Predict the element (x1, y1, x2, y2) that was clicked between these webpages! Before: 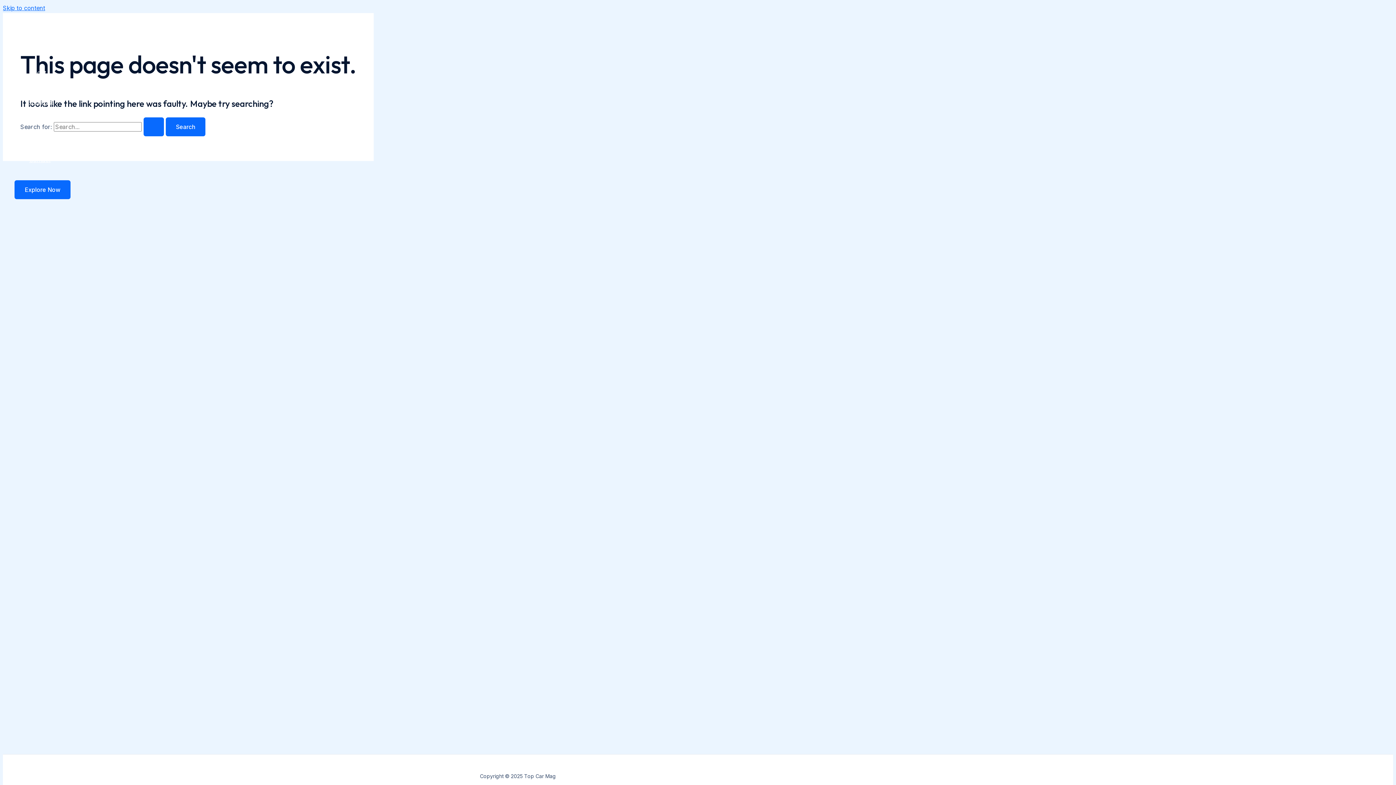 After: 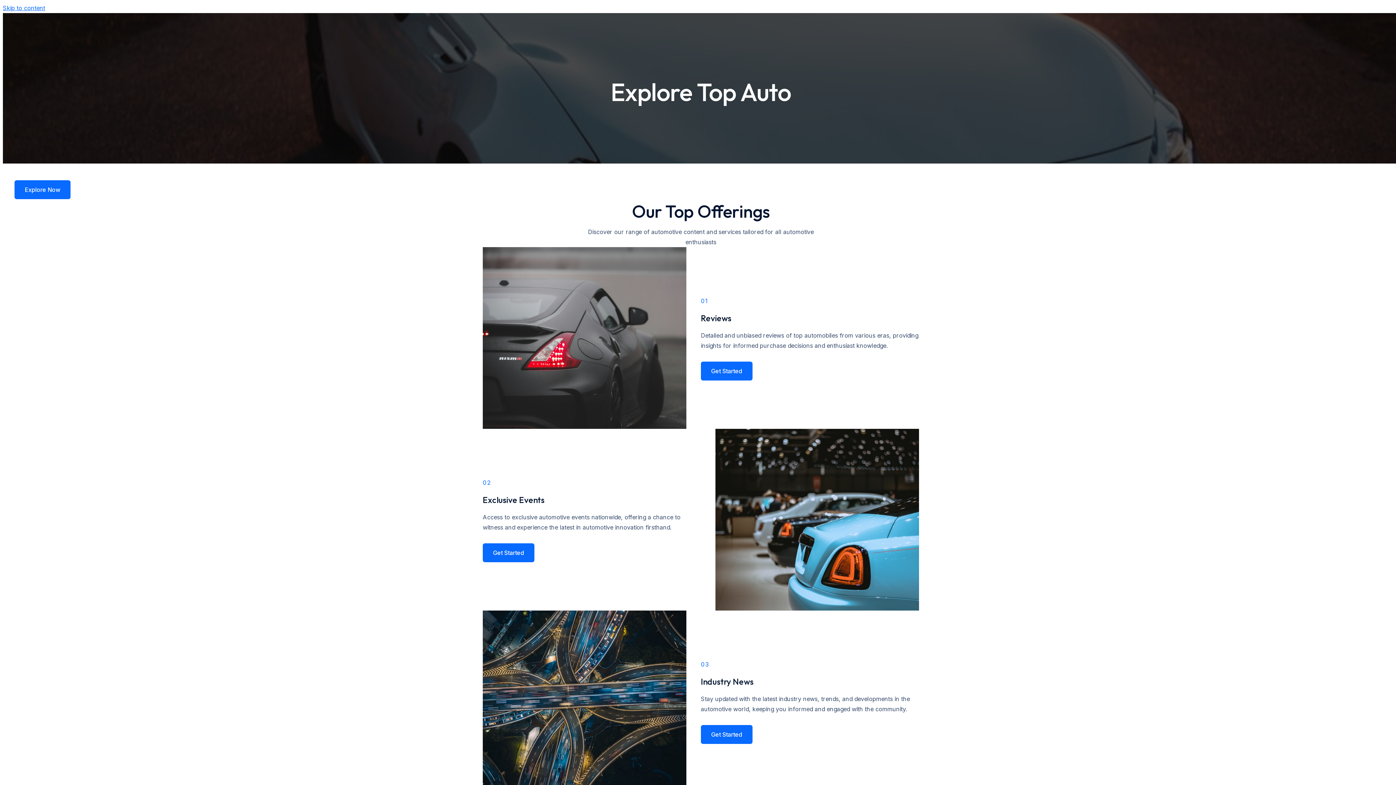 Action: bbox: (29, 87, 54, 116) label: Offerings